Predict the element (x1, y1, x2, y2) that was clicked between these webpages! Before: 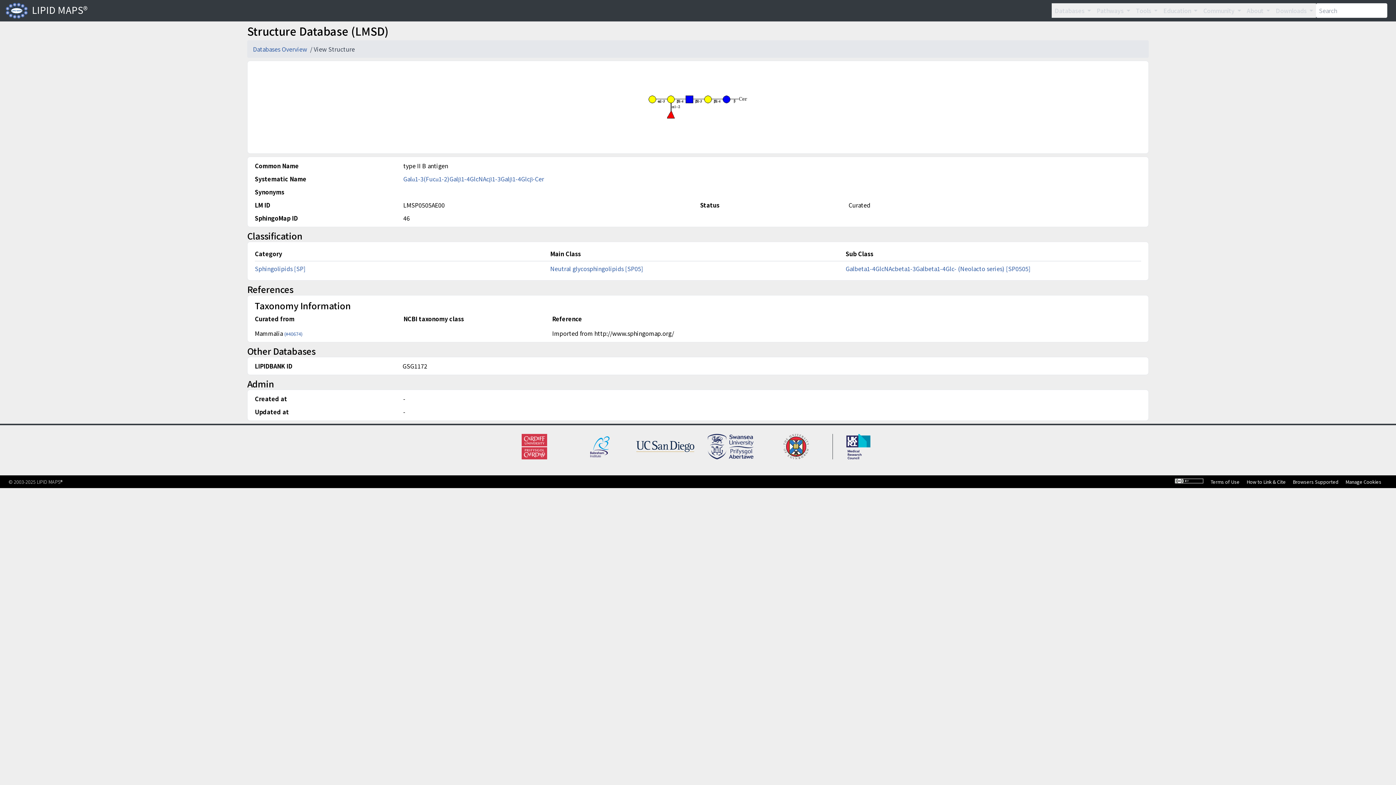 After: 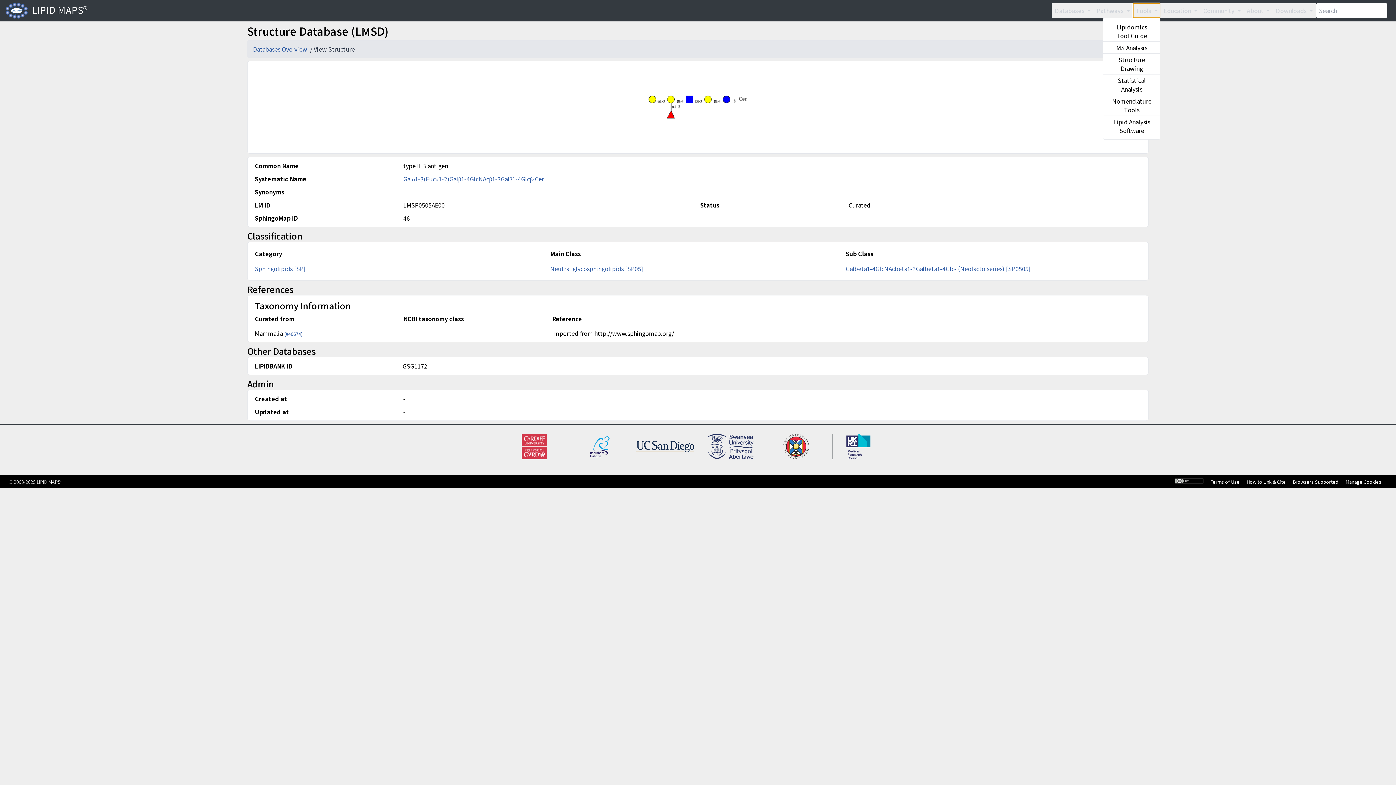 Action: label: Tools  bbox: (1133, 3, 1160, 17)